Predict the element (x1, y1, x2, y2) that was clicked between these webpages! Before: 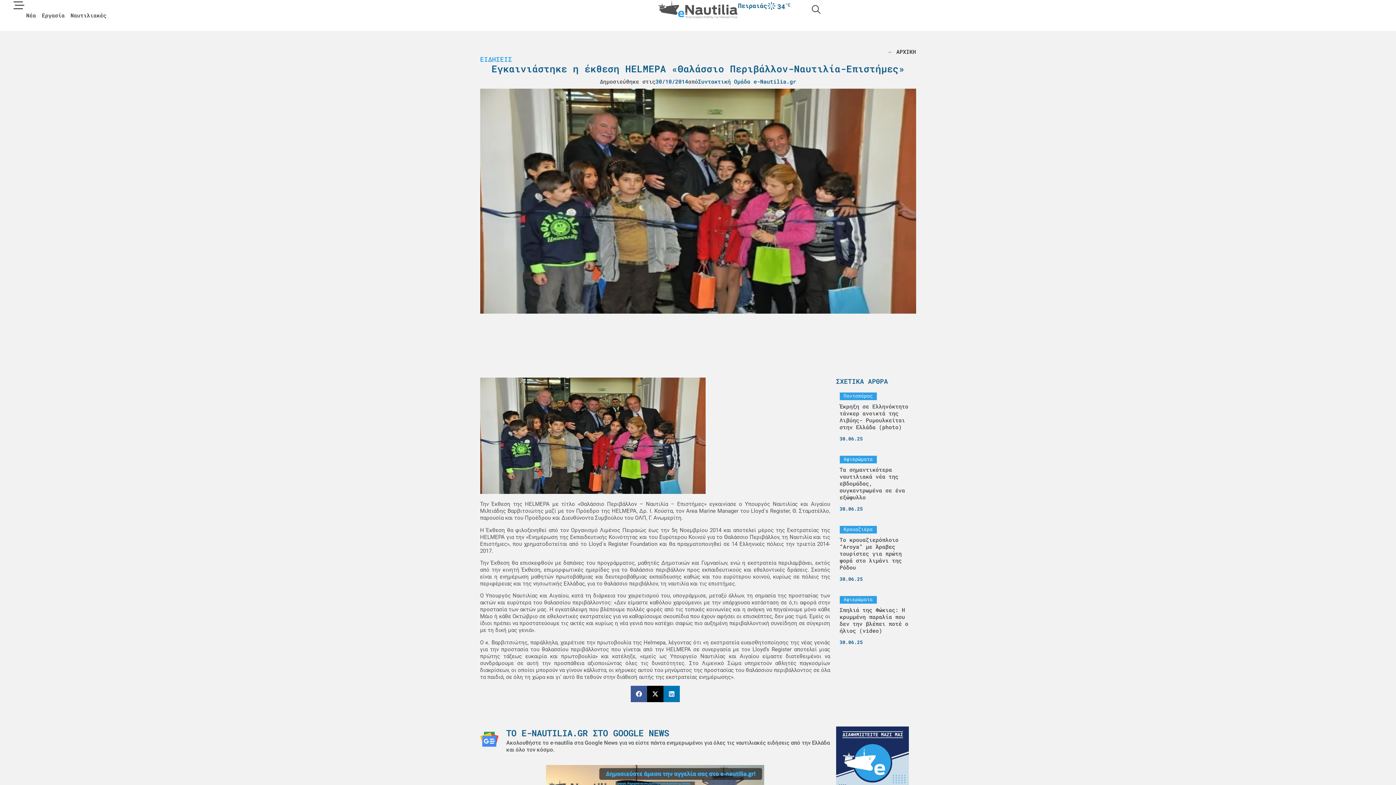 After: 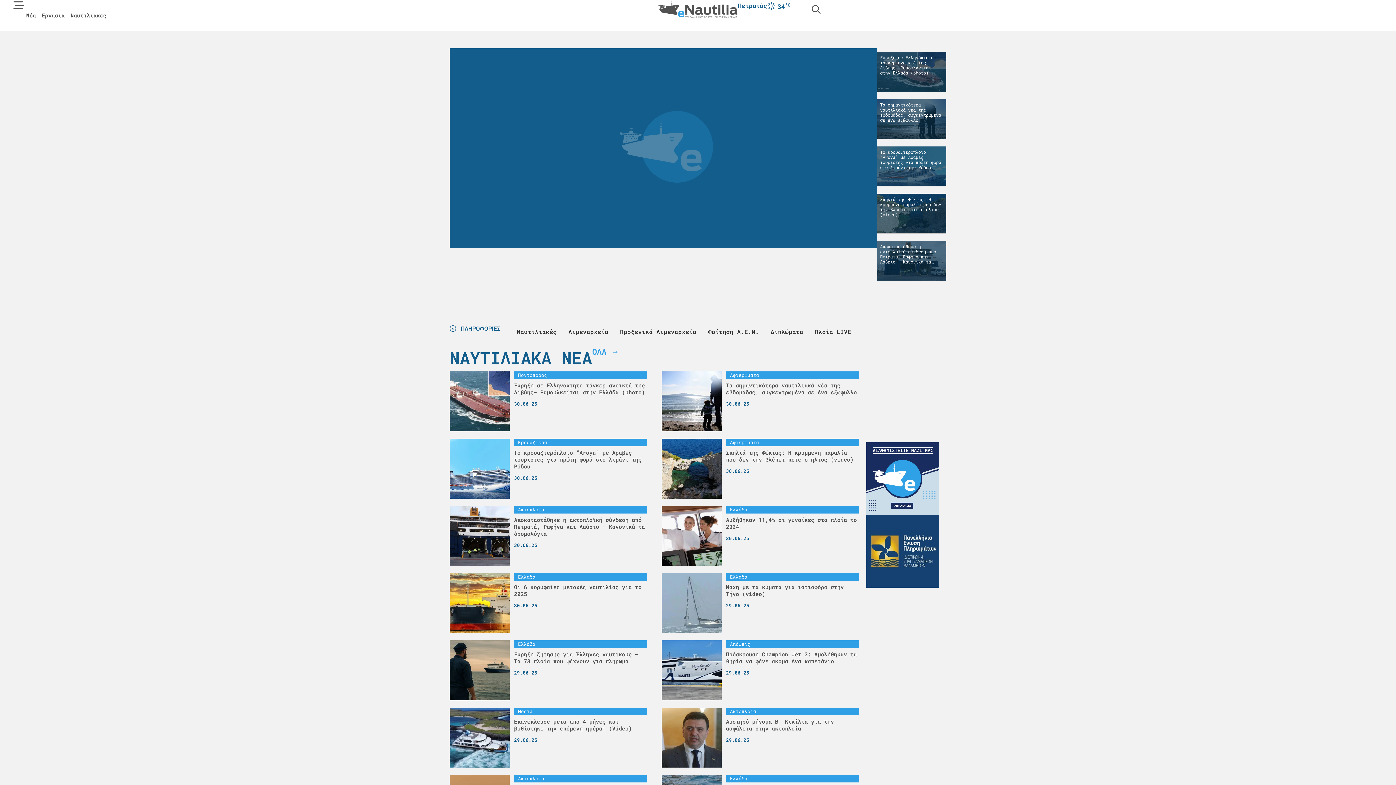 Action: bbox: (658, 0, 738, 18)